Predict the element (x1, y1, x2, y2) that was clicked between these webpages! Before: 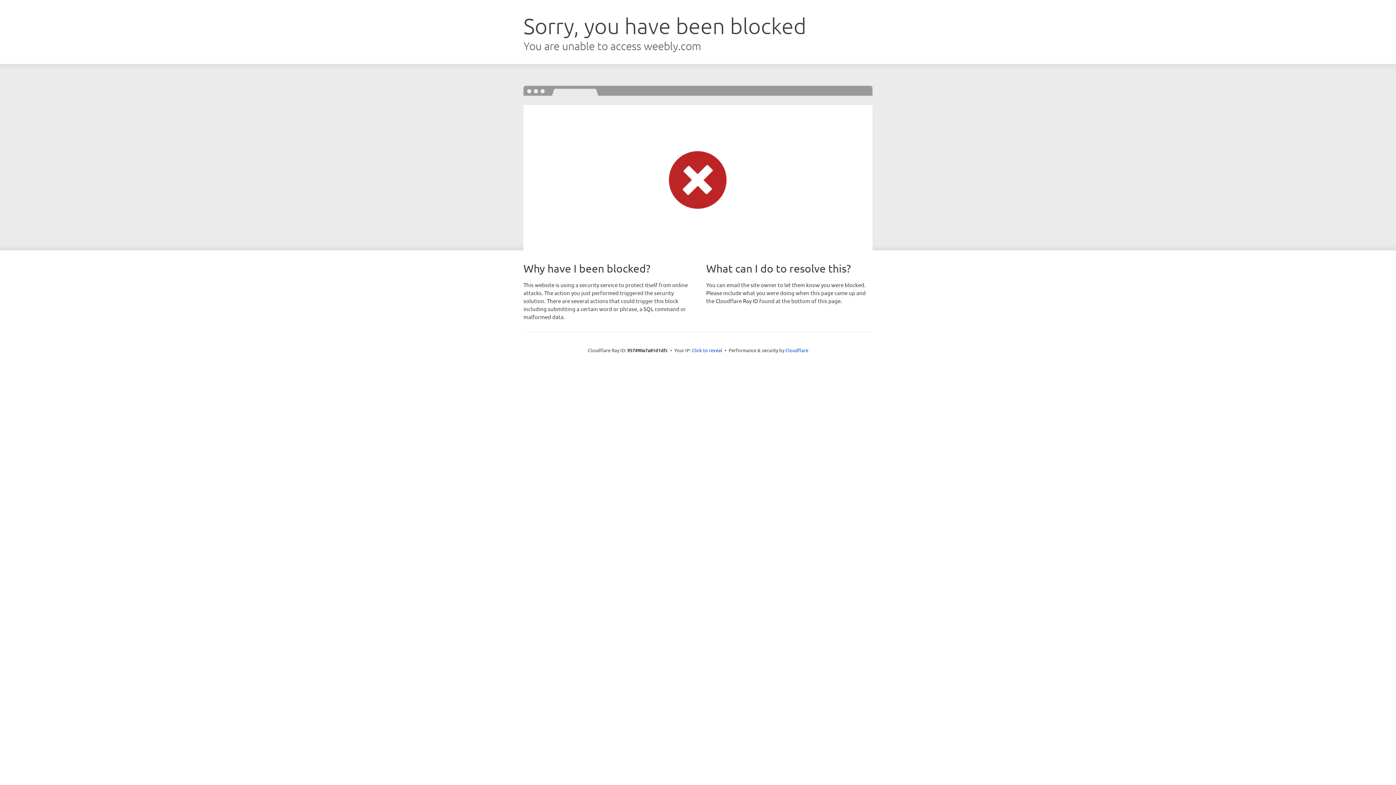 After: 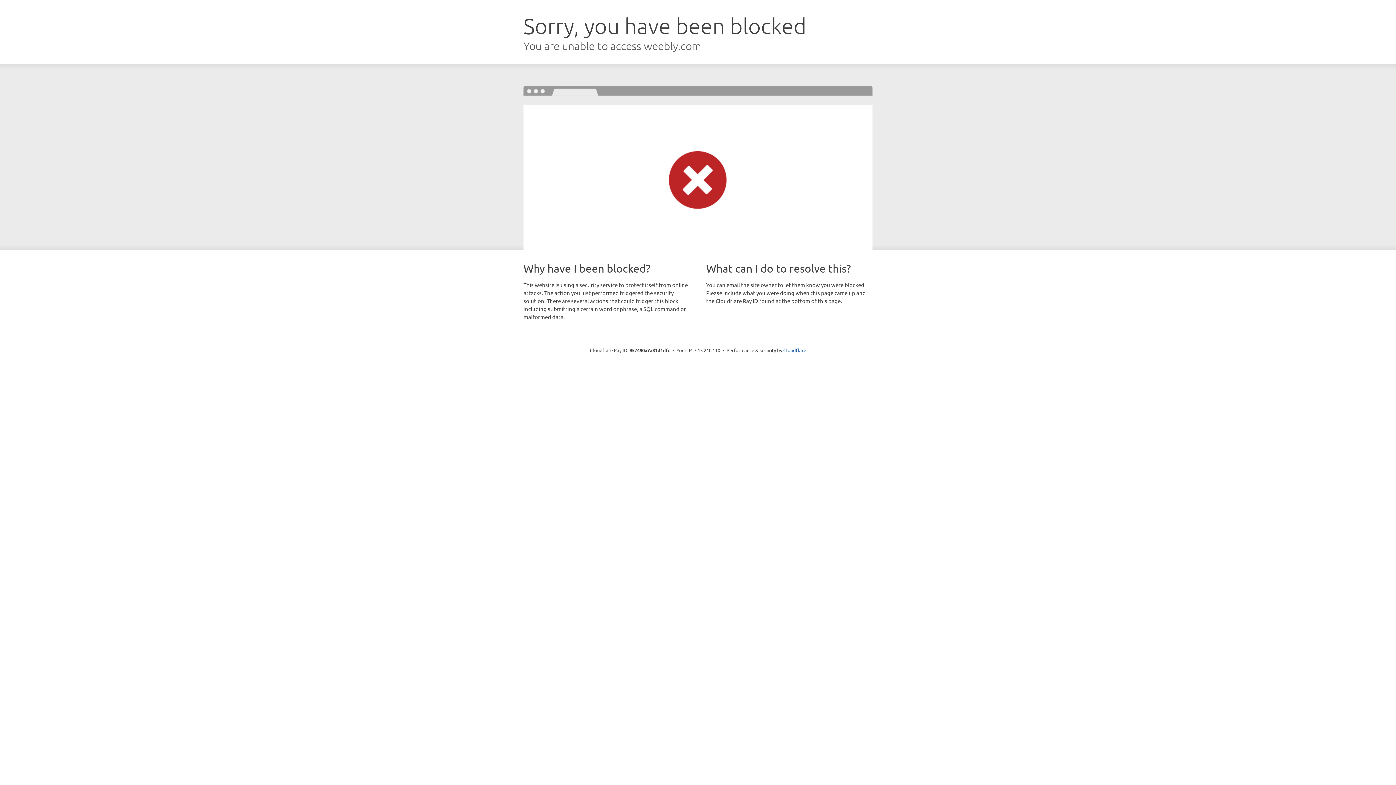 Action: label: Click to reveal bbox: (692, 346, 722, 353)